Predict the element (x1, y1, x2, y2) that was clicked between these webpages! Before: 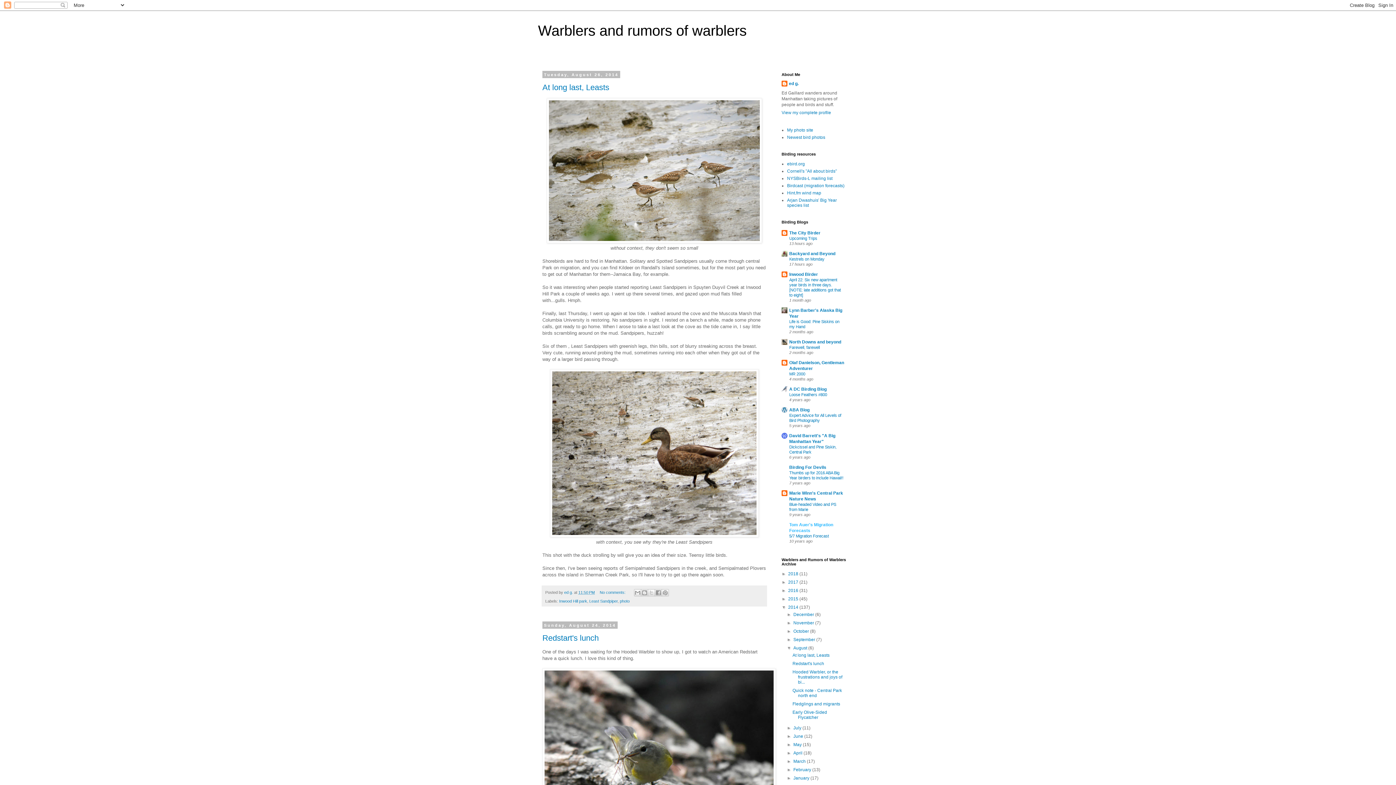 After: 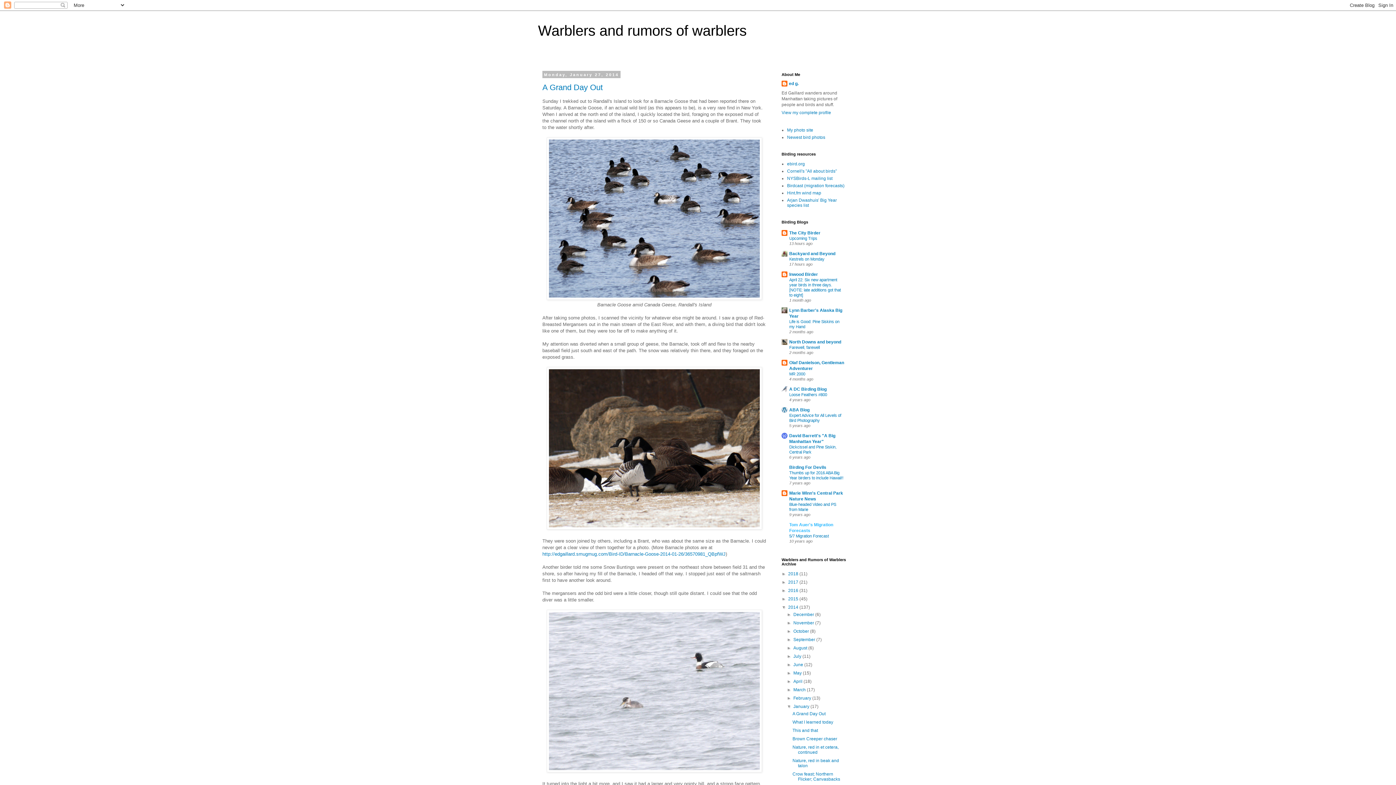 Action: label: January  bbox: (793, 776, 810, 781)